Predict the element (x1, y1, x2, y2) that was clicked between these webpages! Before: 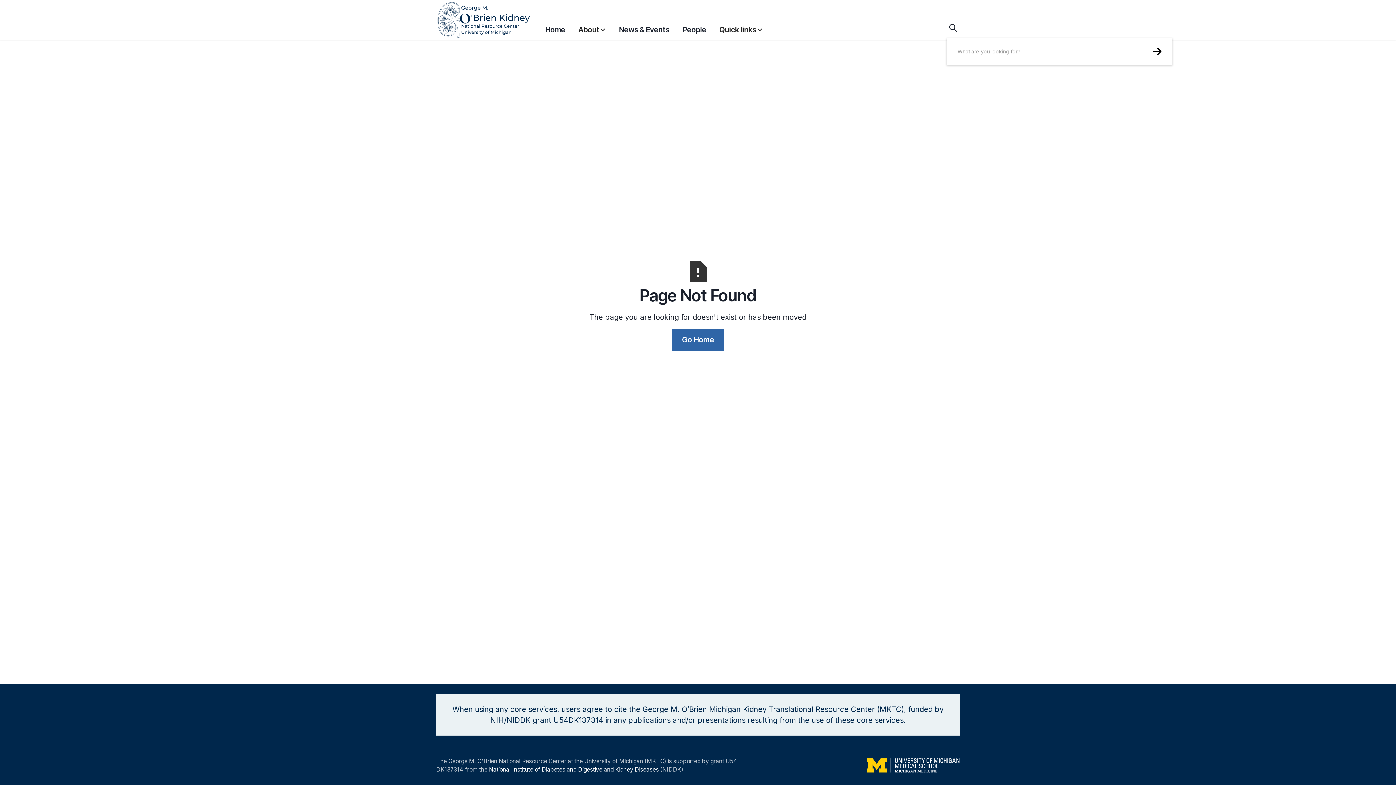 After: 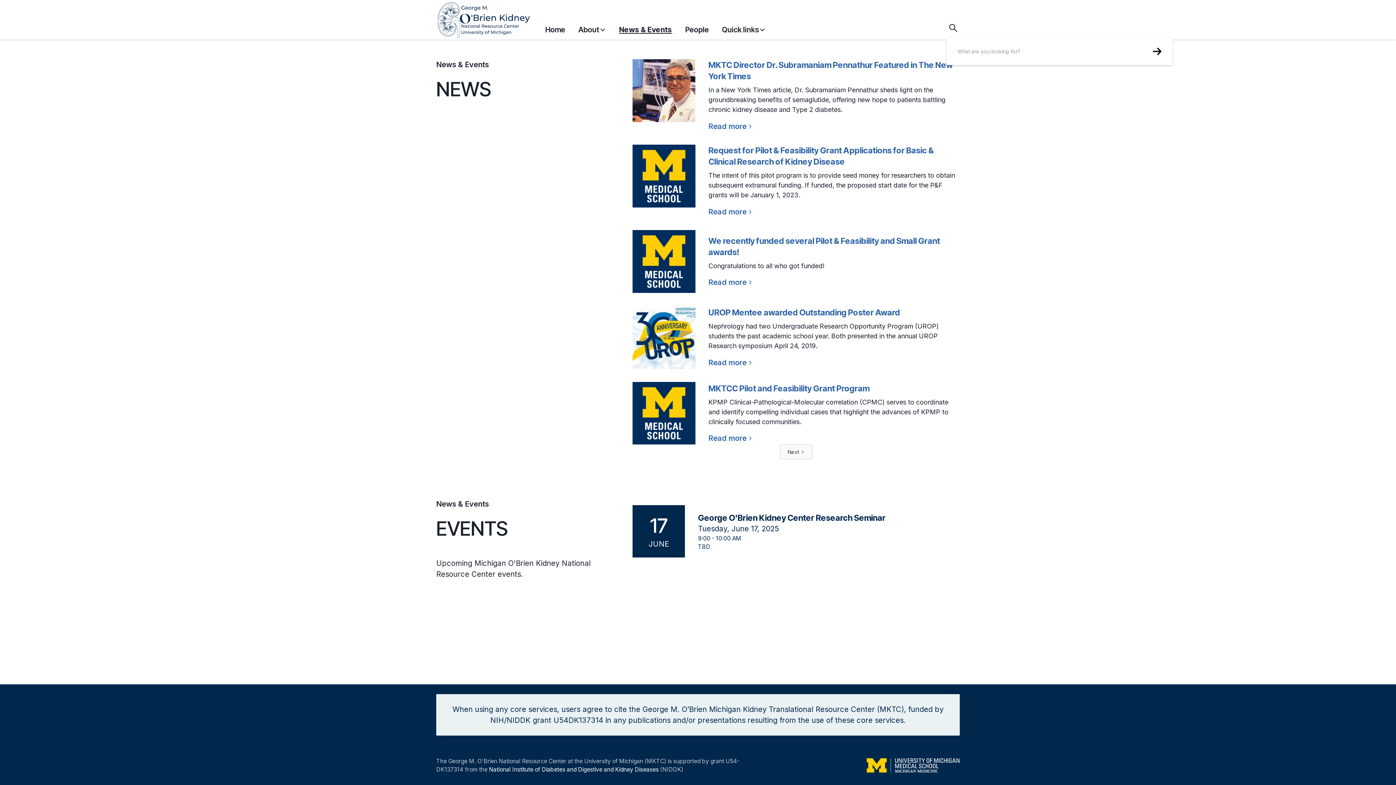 Action: bbox: (619, 20, 669, 38) label: News & Events